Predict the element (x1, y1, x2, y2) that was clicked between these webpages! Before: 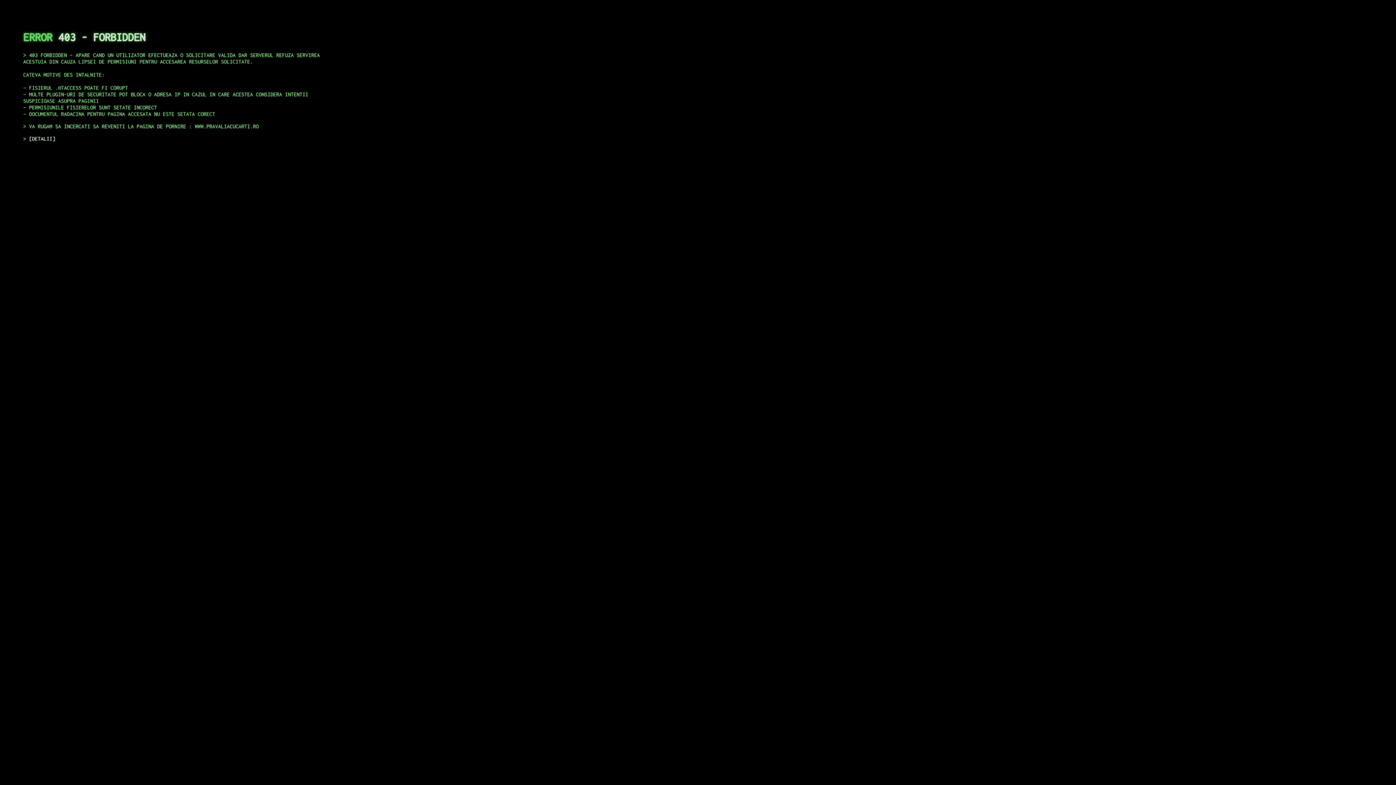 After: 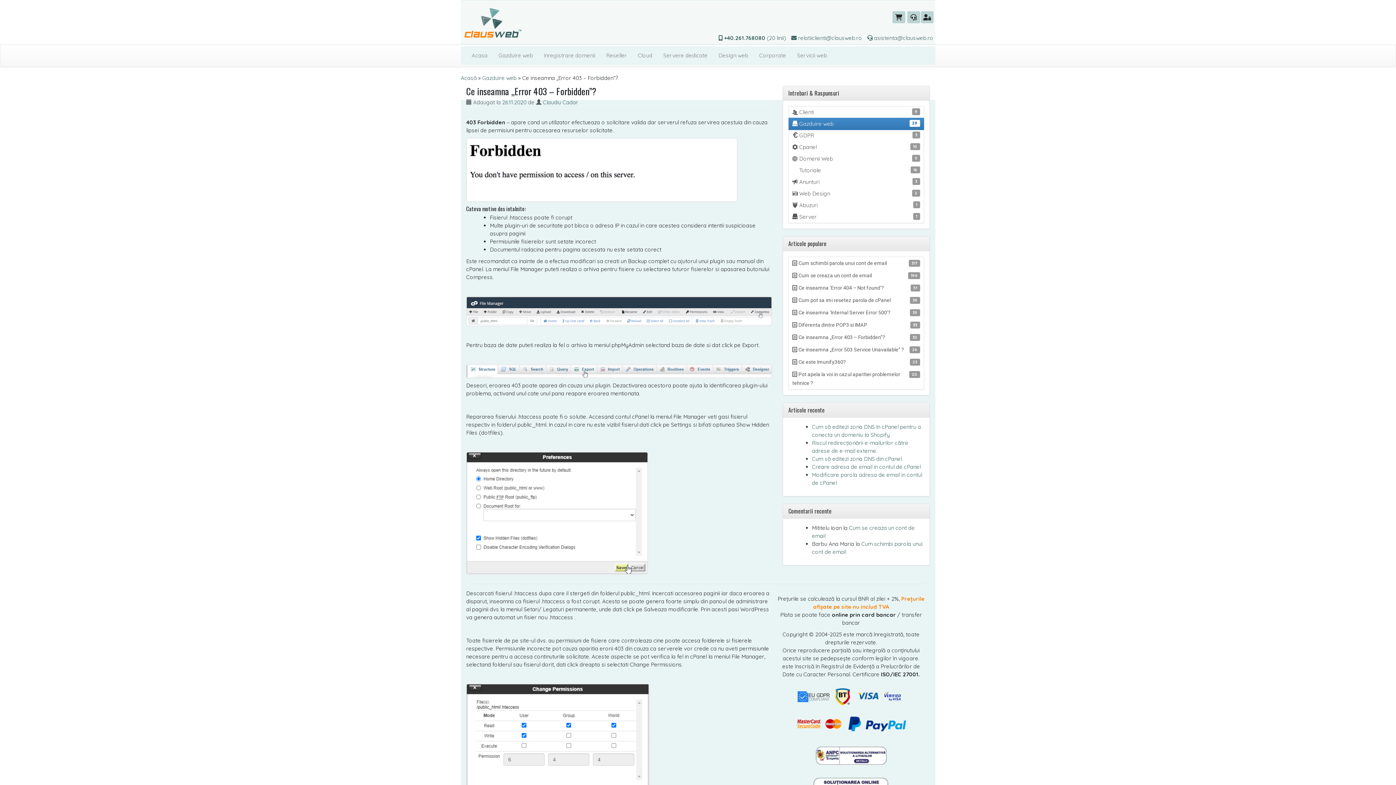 Action: label: DETALII bbox: (29, 135, 55, 141)